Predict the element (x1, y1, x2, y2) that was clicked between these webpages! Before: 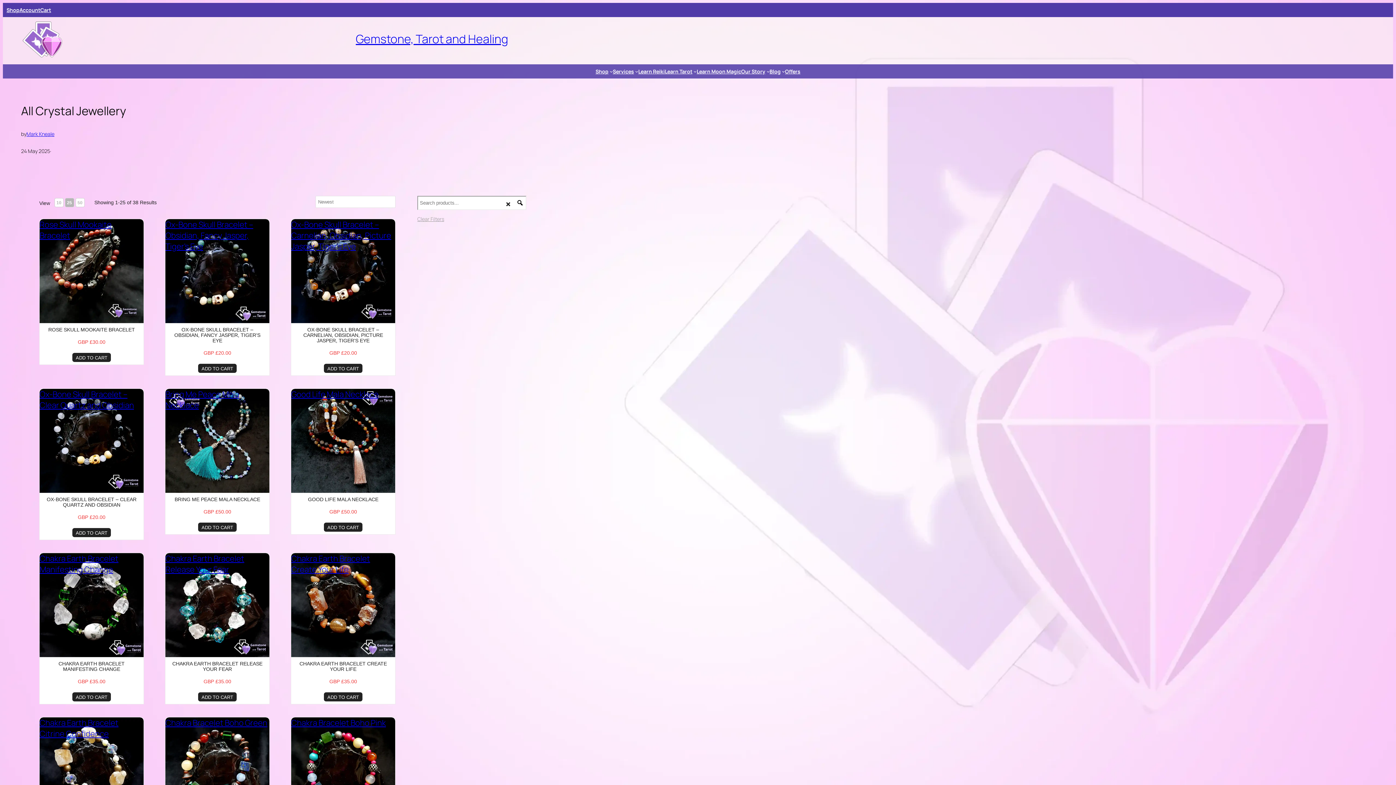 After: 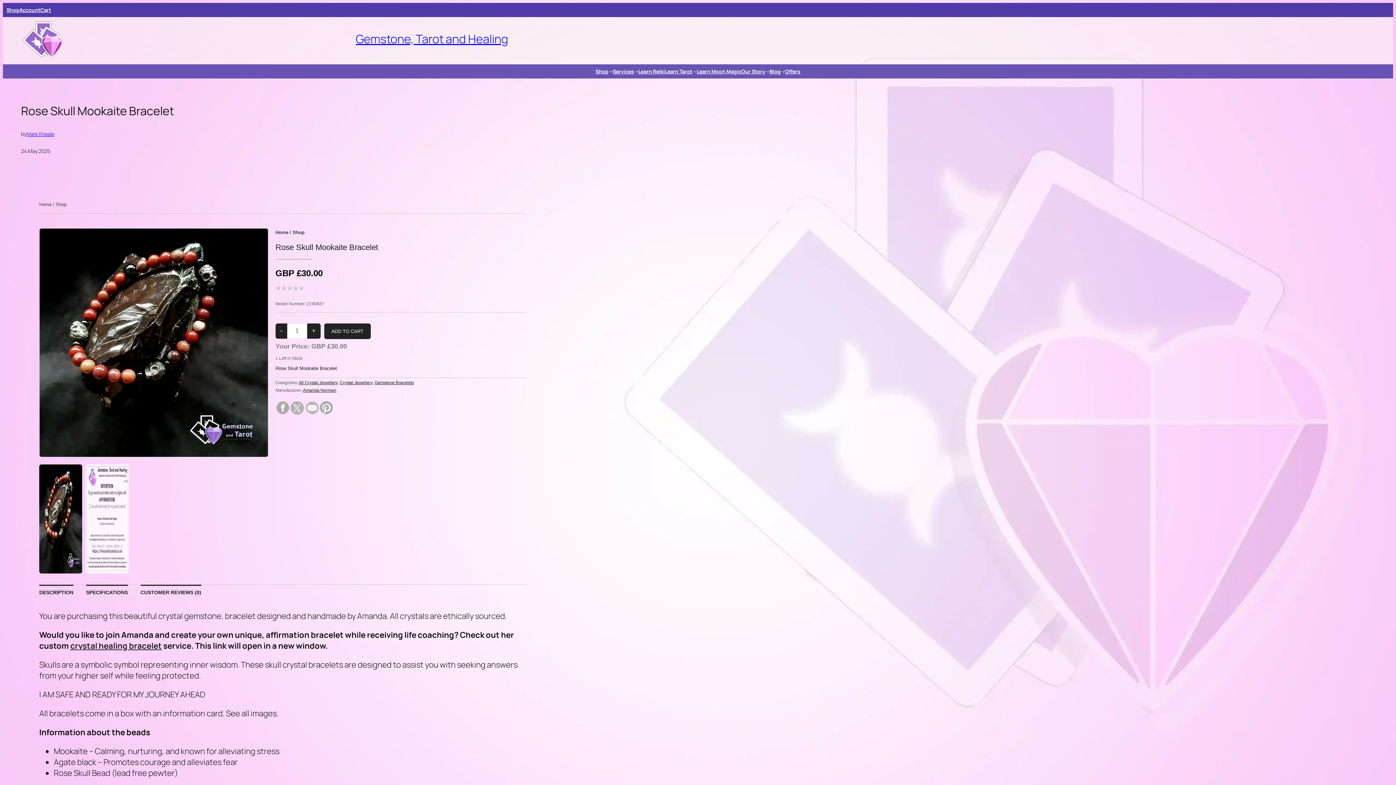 Action: bbox: (48, 326, 134, 332) label: ROSE SKULL MOOKAITE BRACELET